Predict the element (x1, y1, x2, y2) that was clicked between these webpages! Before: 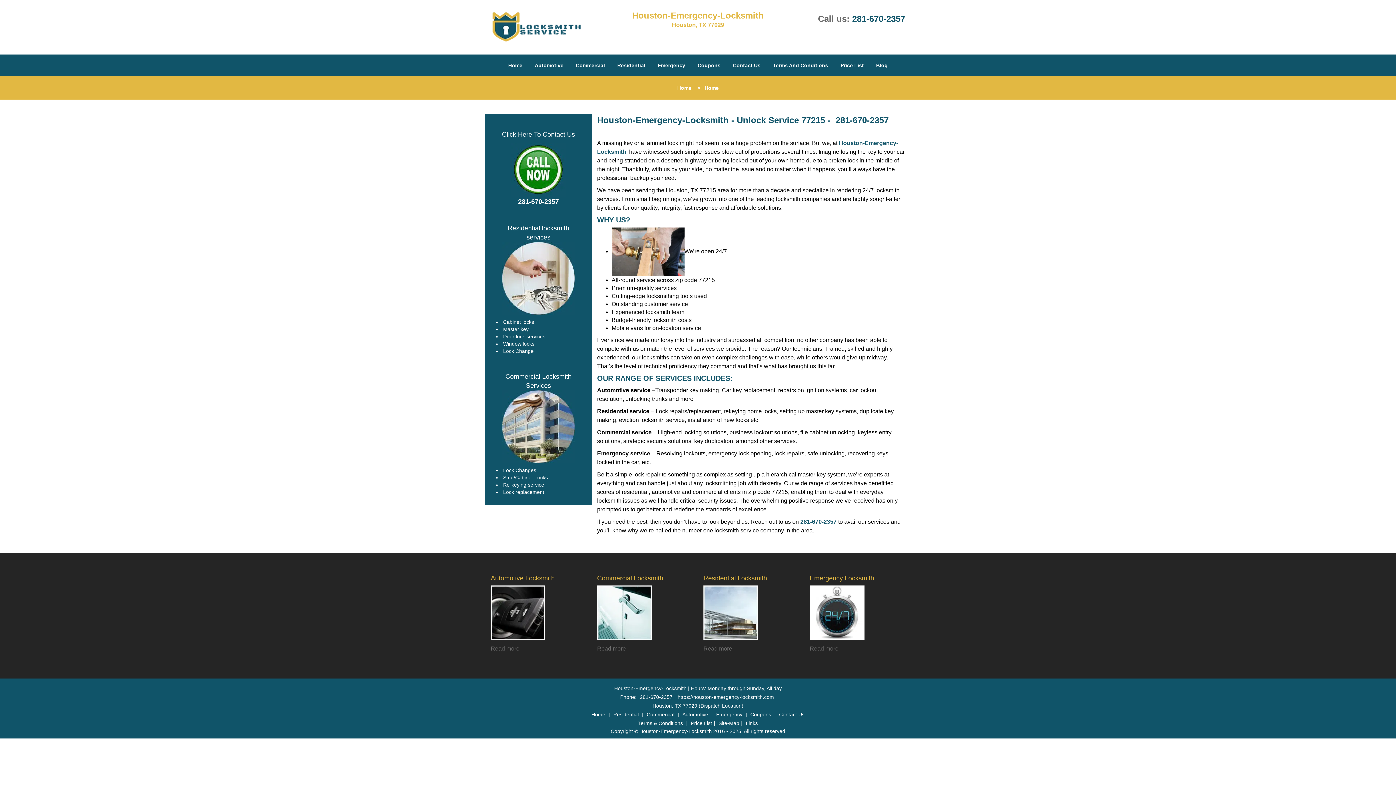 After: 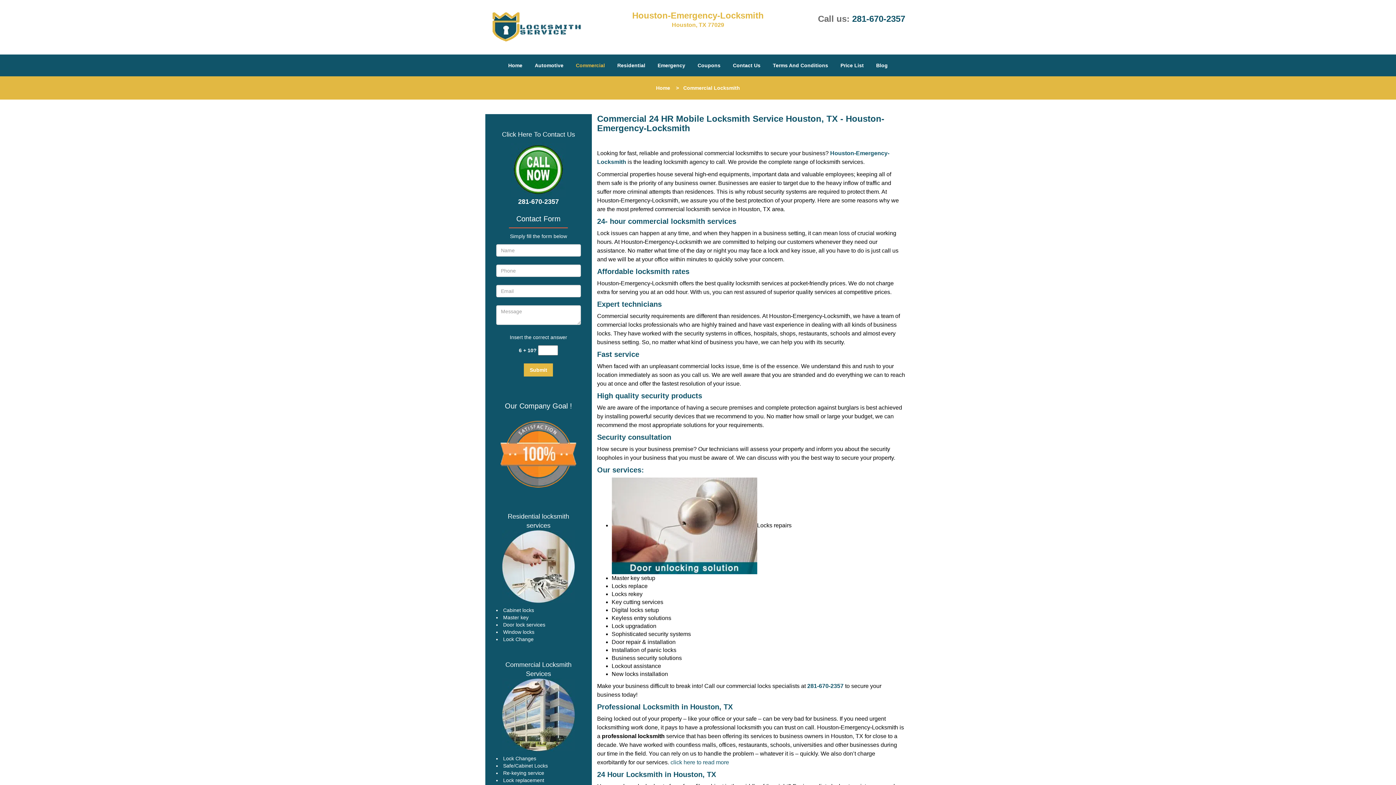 Action: label: Read more bbox: (597, 611, 626, 617)